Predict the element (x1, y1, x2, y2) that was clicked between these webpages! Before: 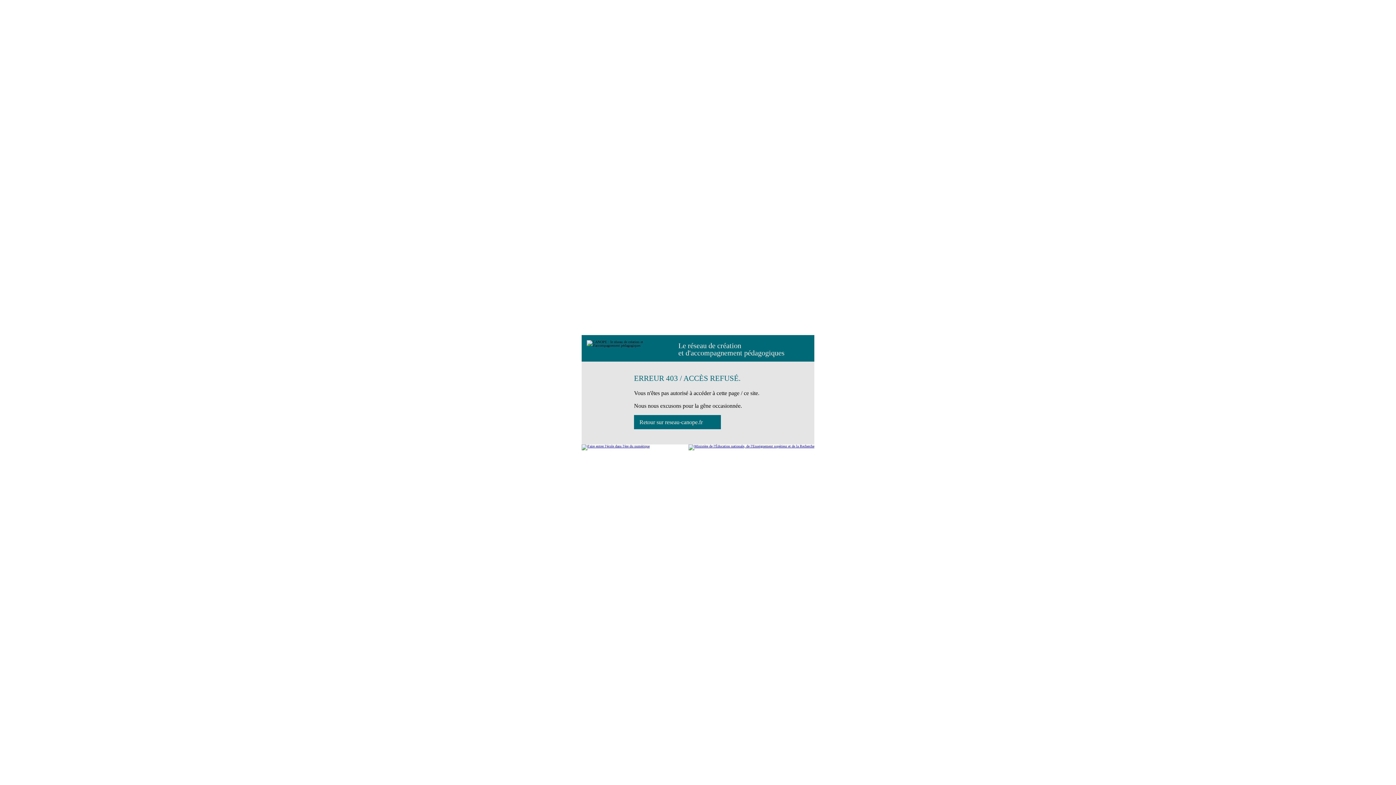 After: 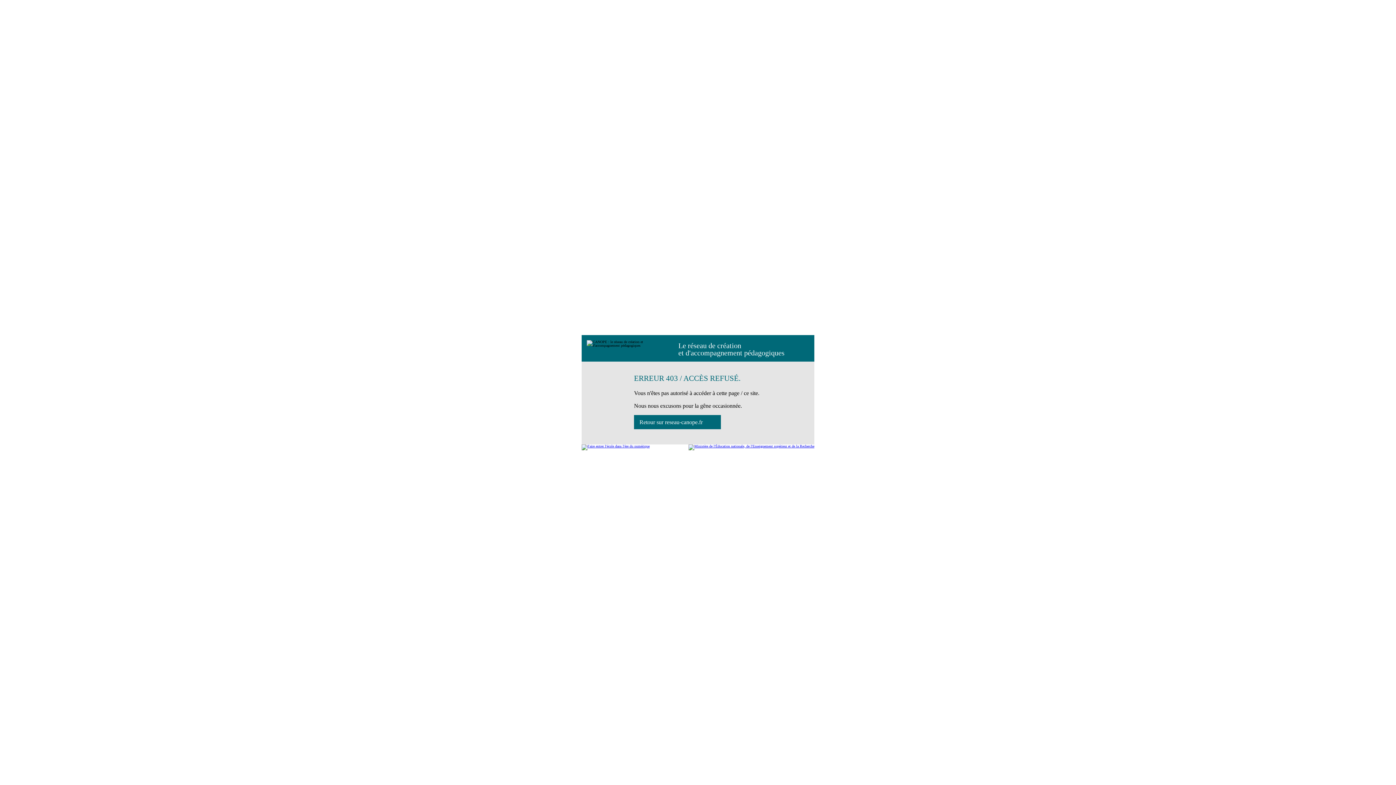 Action: bbox: (634, 415, 721, 429) label: Retour sur reseau-canope.fr